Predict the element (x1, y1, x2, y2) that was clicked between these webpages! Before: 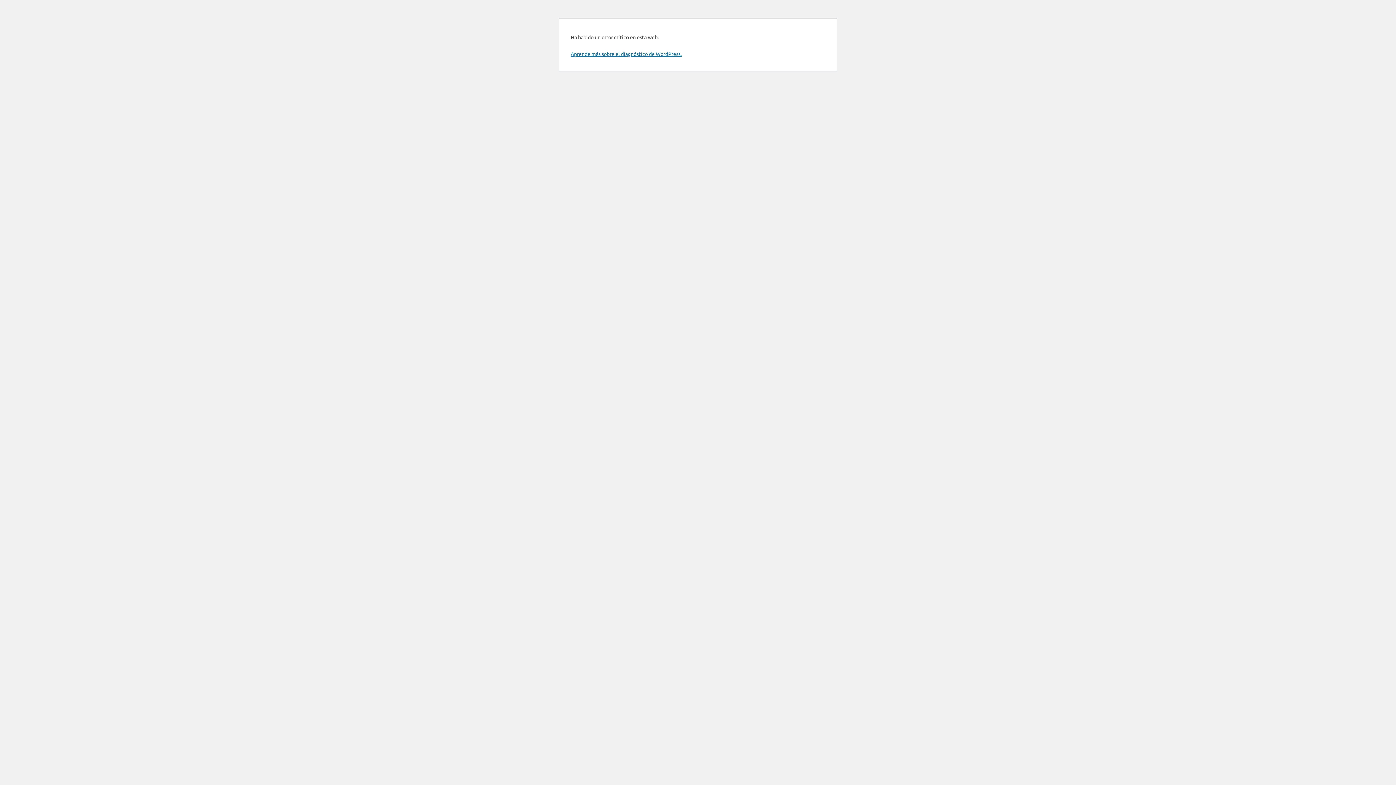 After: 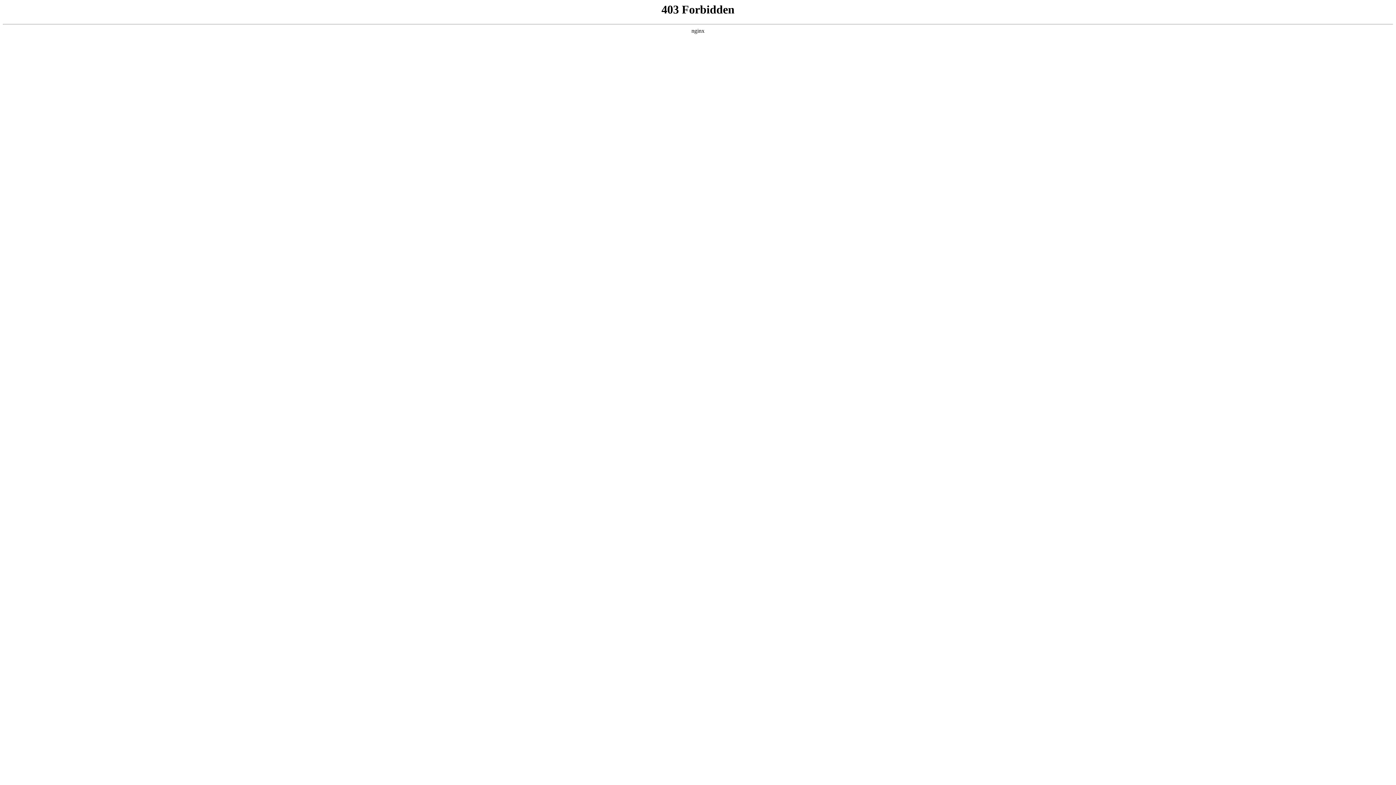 Action: label: Aprende más sobre el diagnóstico de WordPress. bbox: (570, 50, 681, 57)